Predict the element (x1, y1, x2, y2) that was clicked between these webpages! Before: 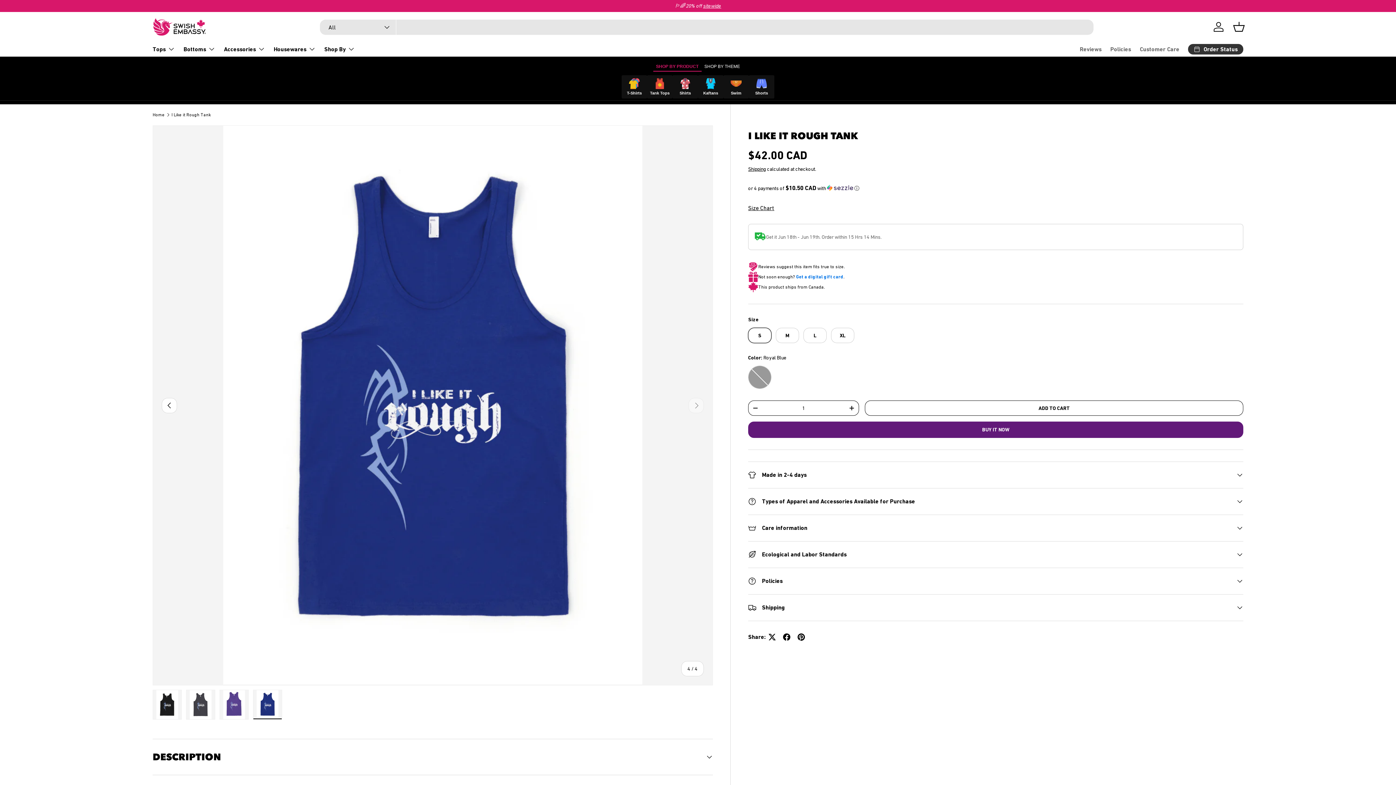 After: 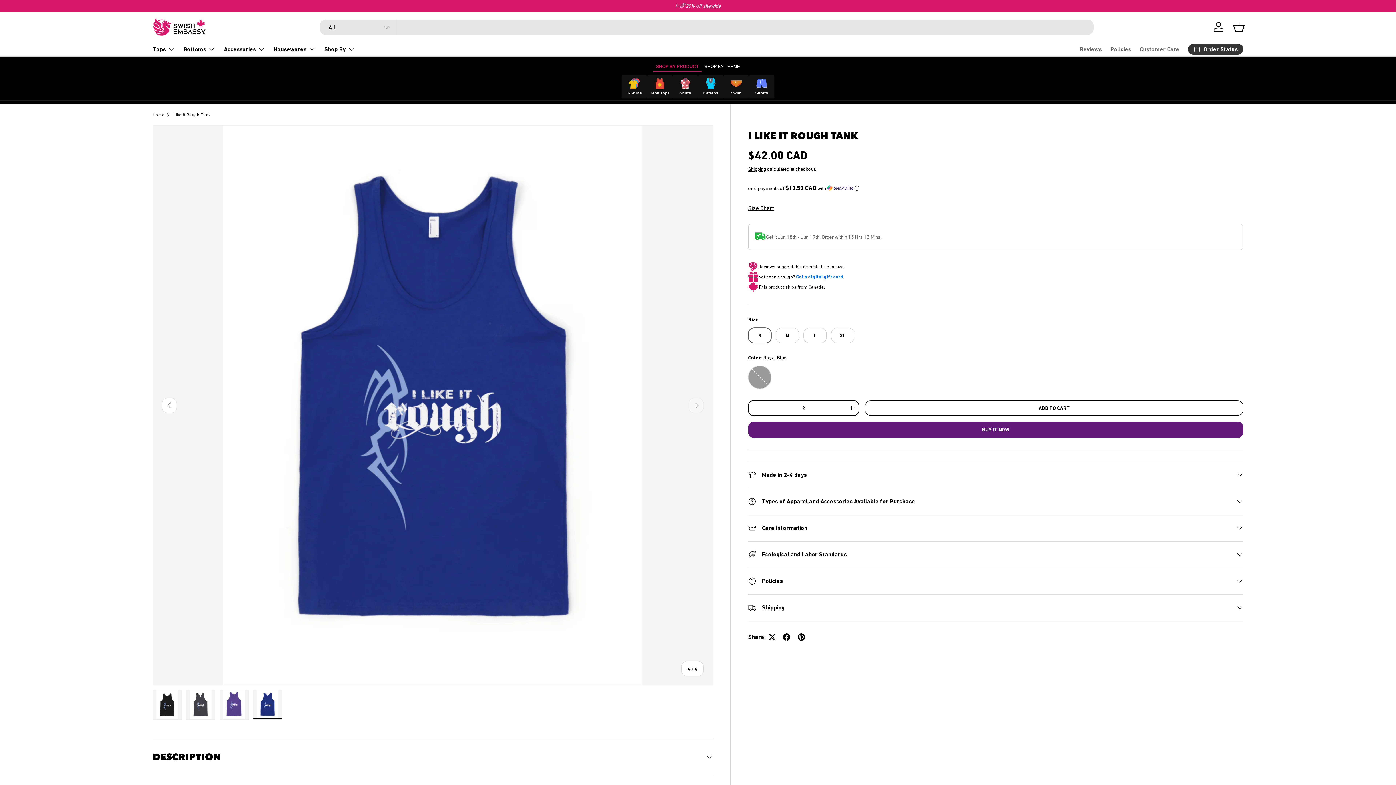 Action: bbox: (845, 402, 859, 413) label: +